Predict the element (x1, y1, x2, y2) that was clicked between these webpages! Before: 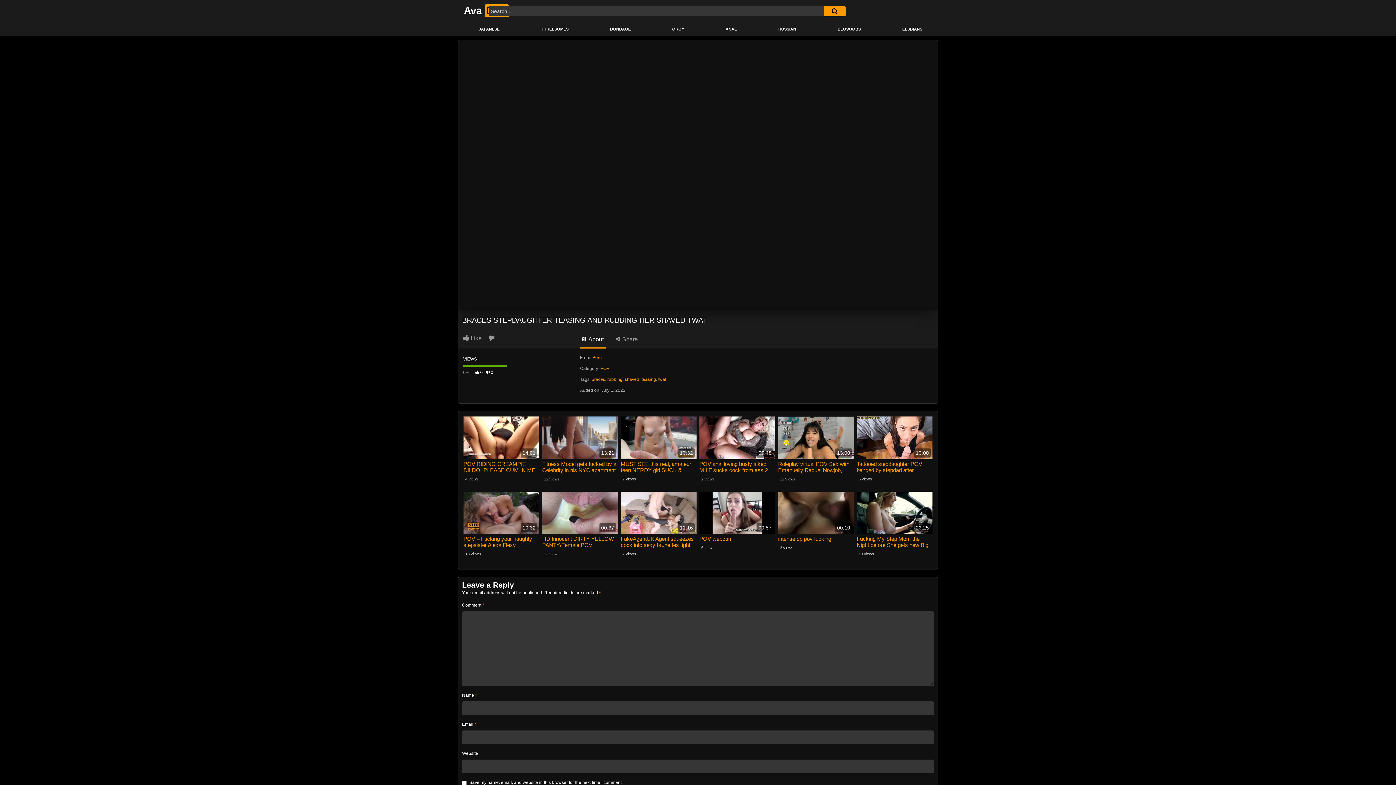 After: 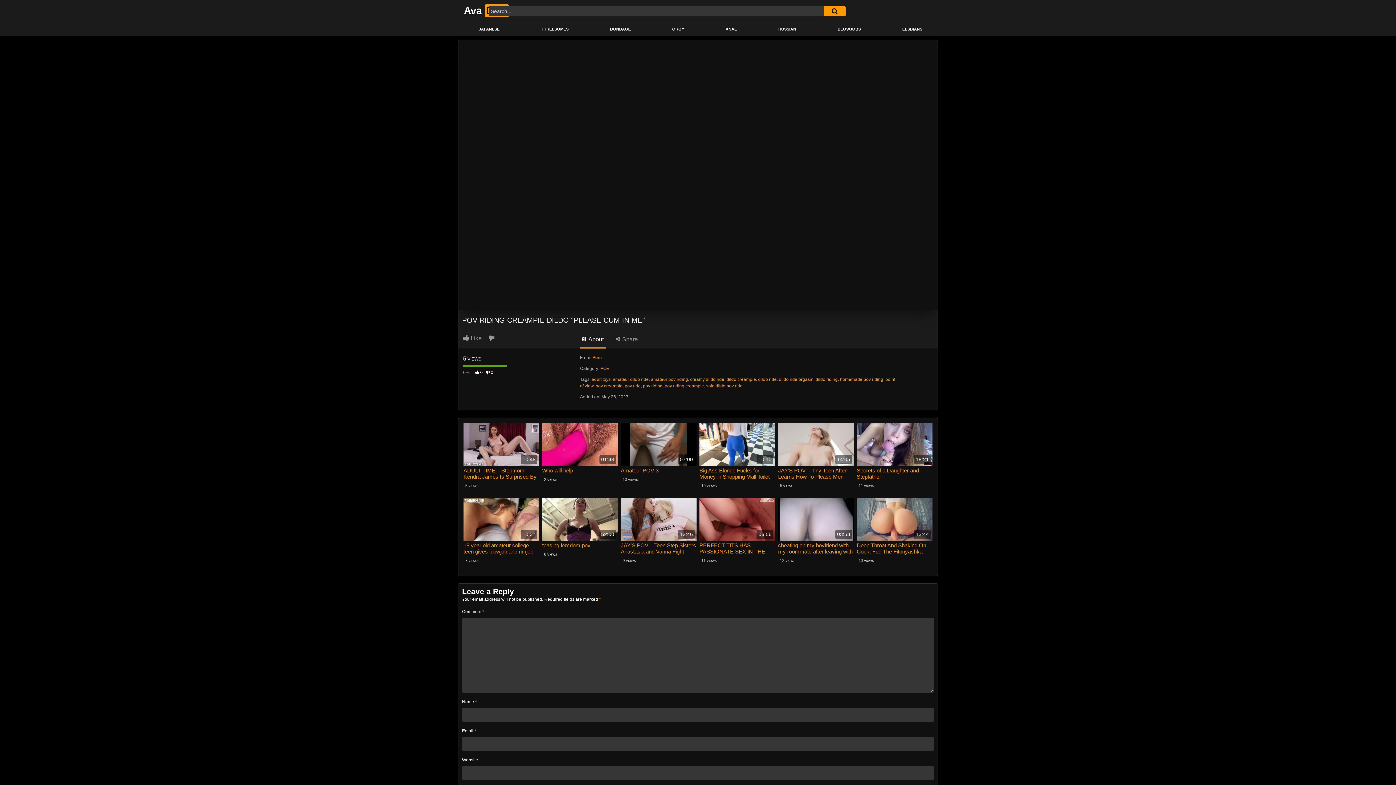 Action: bbox: (463, 460, 539, 473) label: POV RIDING CREAMPIE DILDO “PLEASE CUM IN ME”